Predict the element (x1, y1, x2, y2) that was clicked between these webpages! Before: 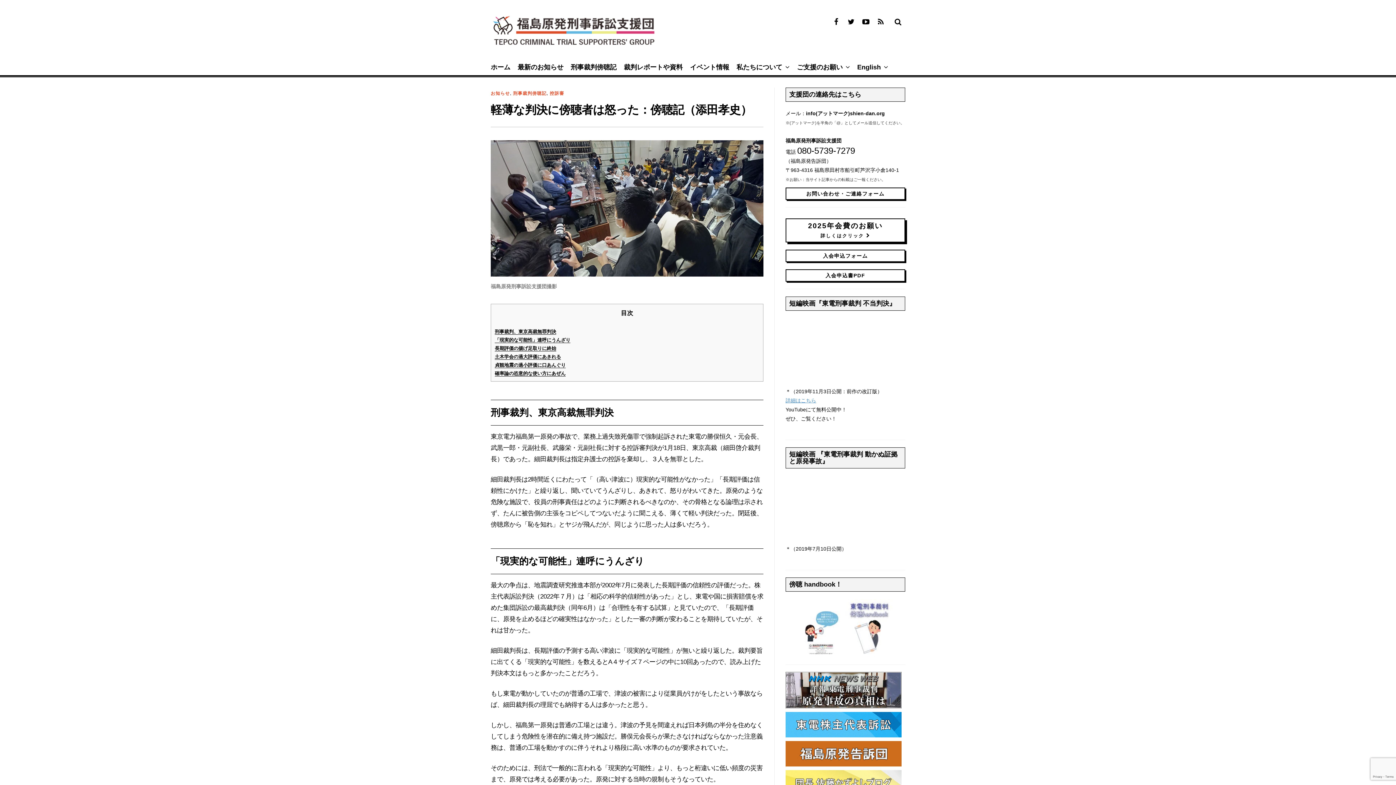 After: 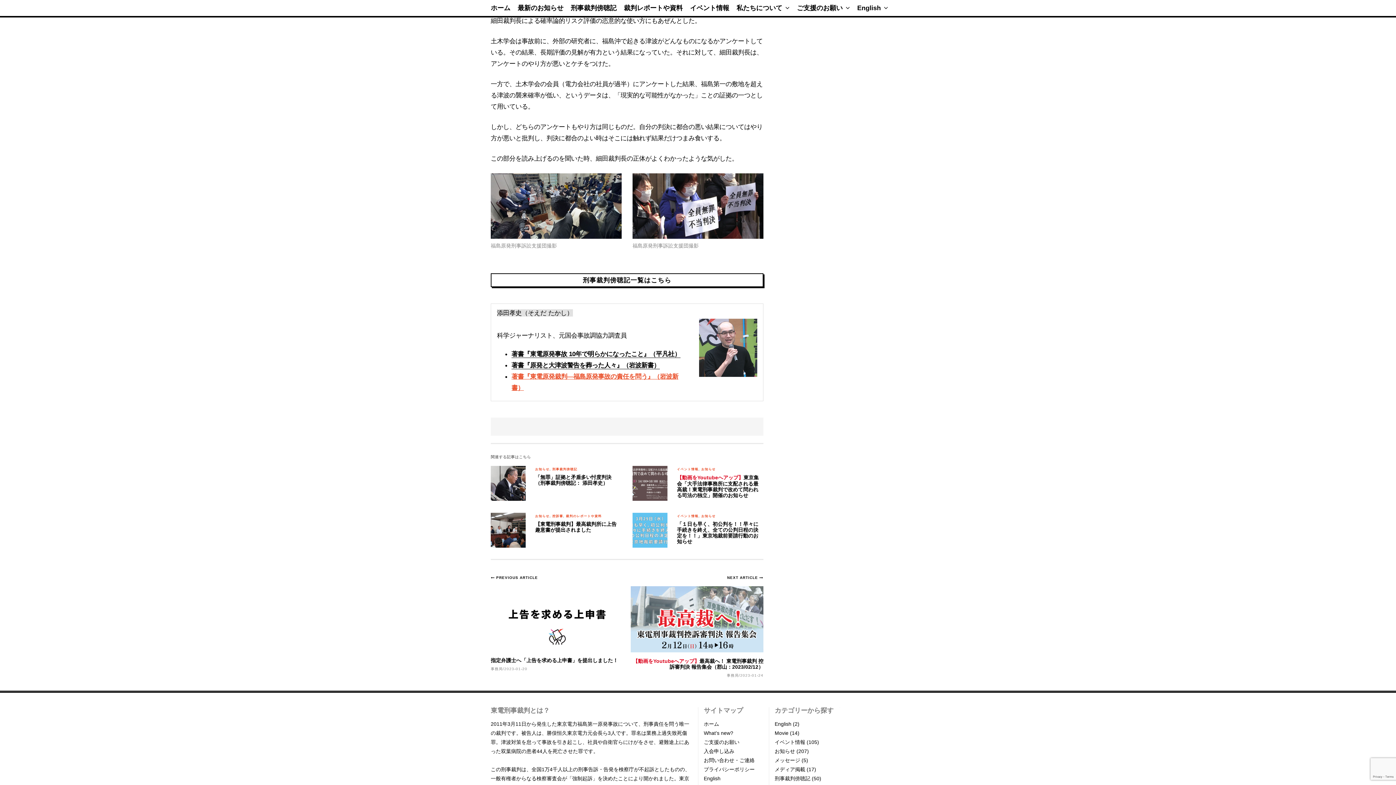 Action: label: 確率論の恣意的な使い方にあぜん bbox: (494, 370, 565, 376)